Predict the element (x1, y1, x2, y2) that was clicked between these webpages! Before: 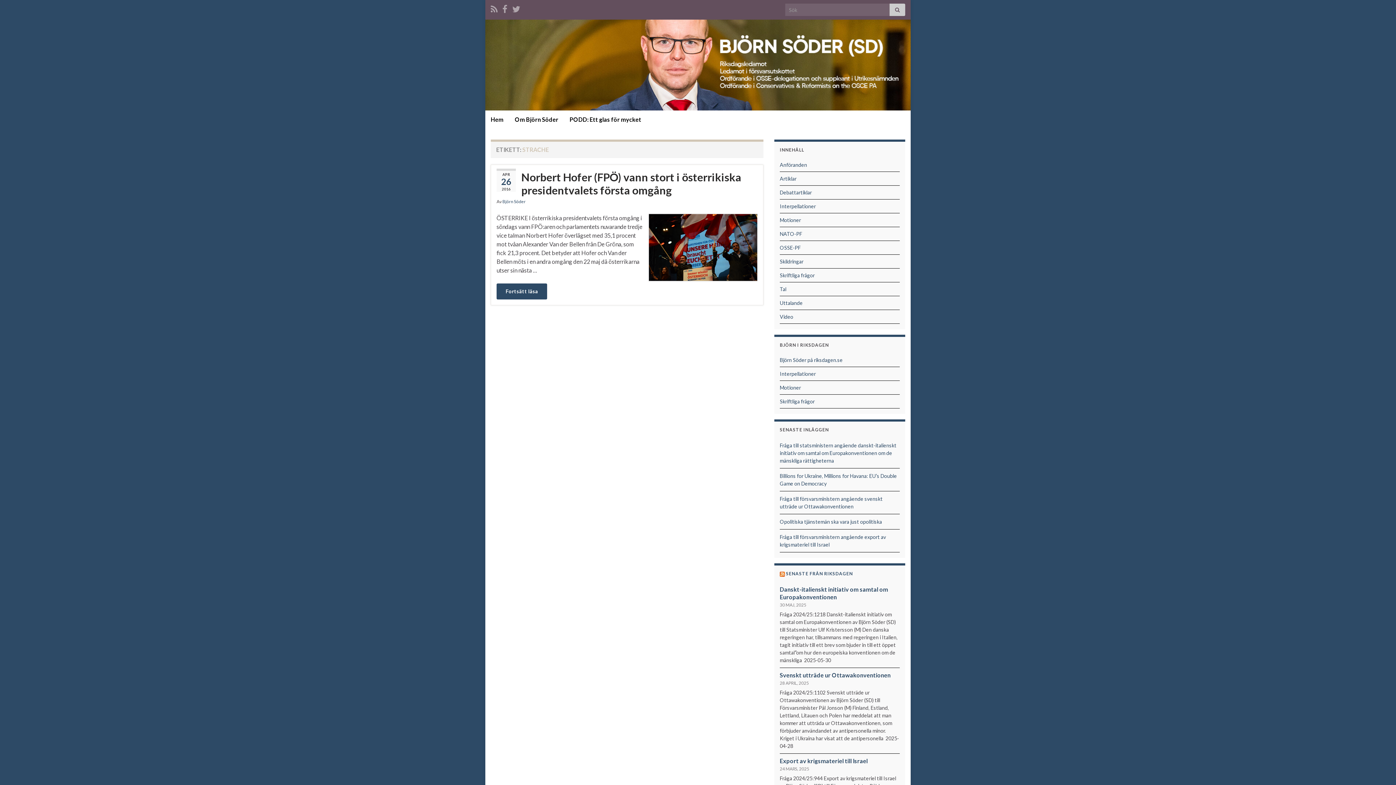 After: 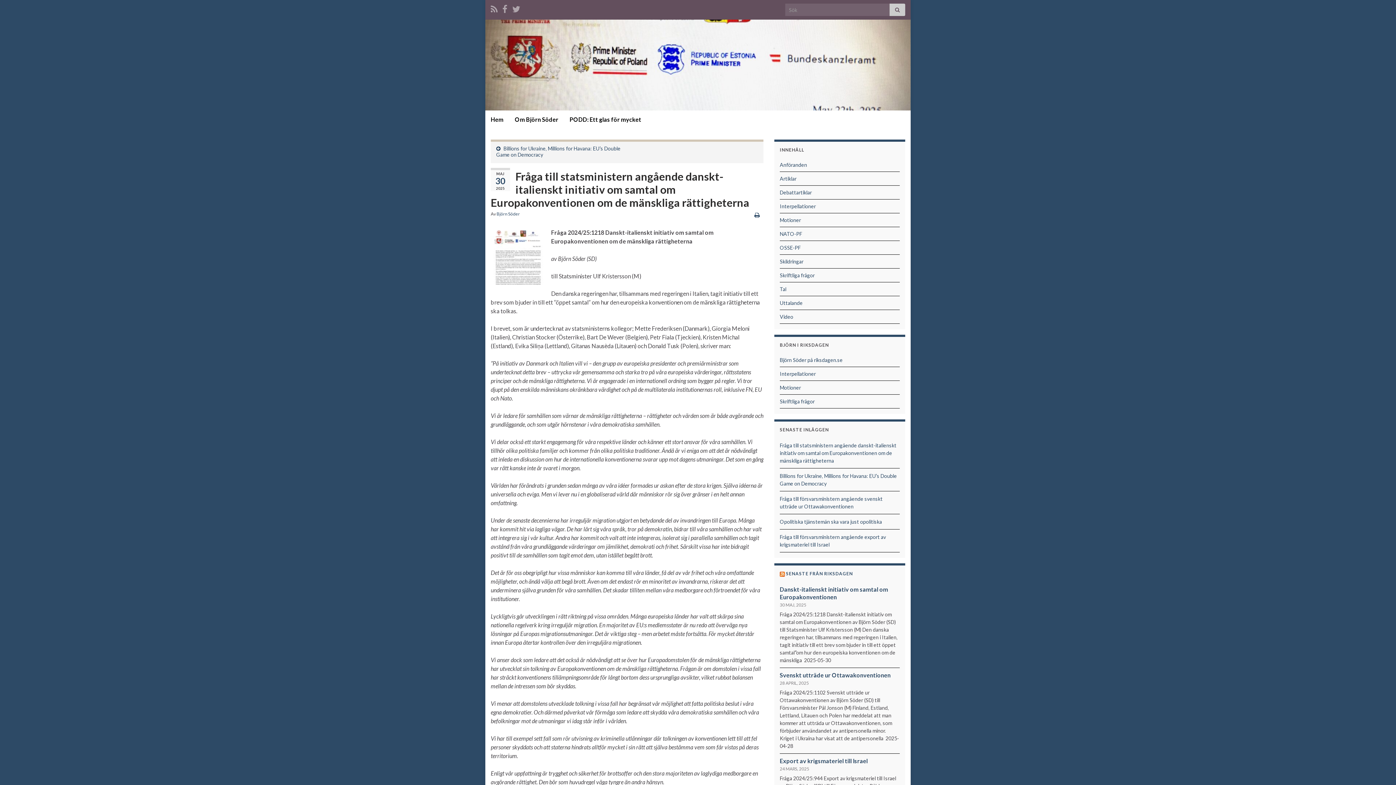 Action: bbox: (780, 442, 896, 464) label: Fråga till statsministern angående danskt-italienskt initiativ om samtal om Europakonventionen om de mänskliga rättigheterna